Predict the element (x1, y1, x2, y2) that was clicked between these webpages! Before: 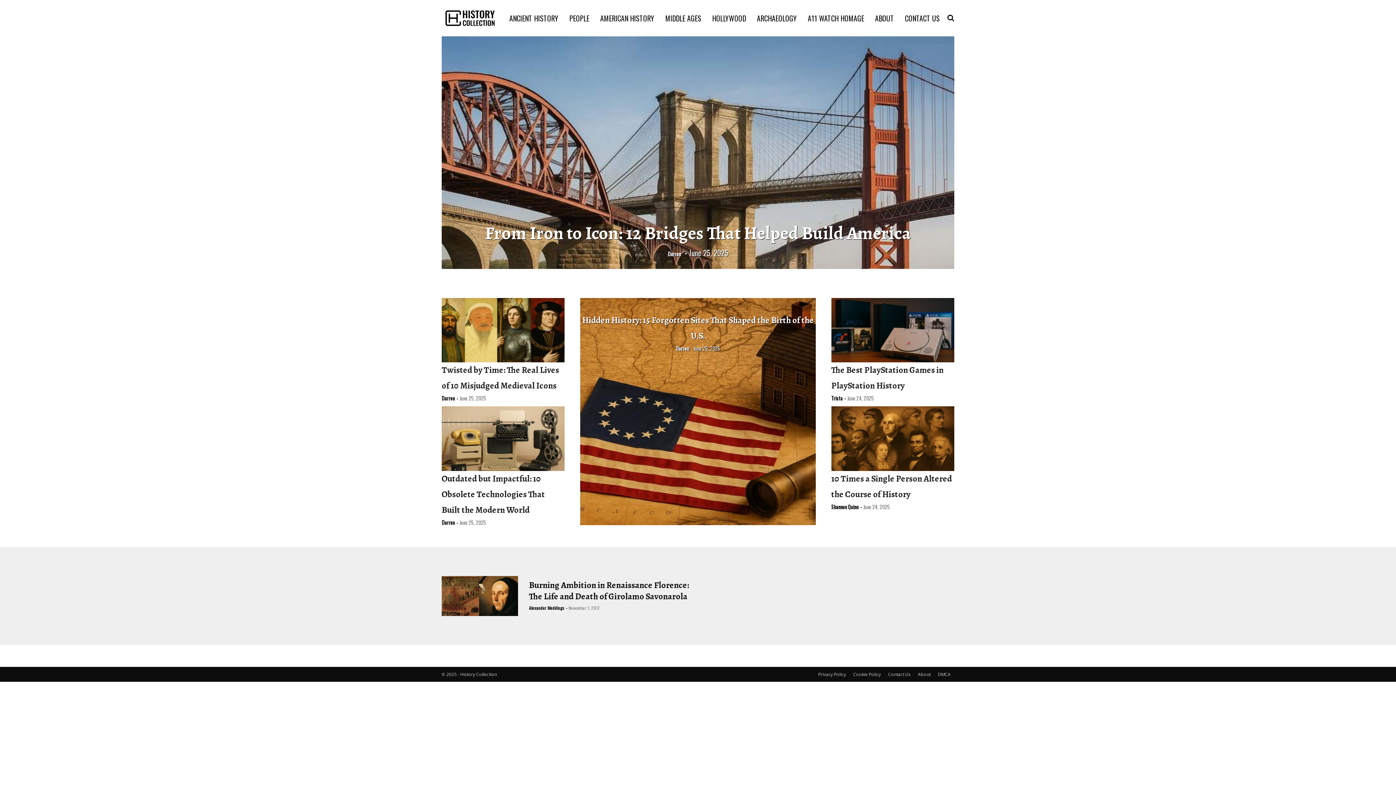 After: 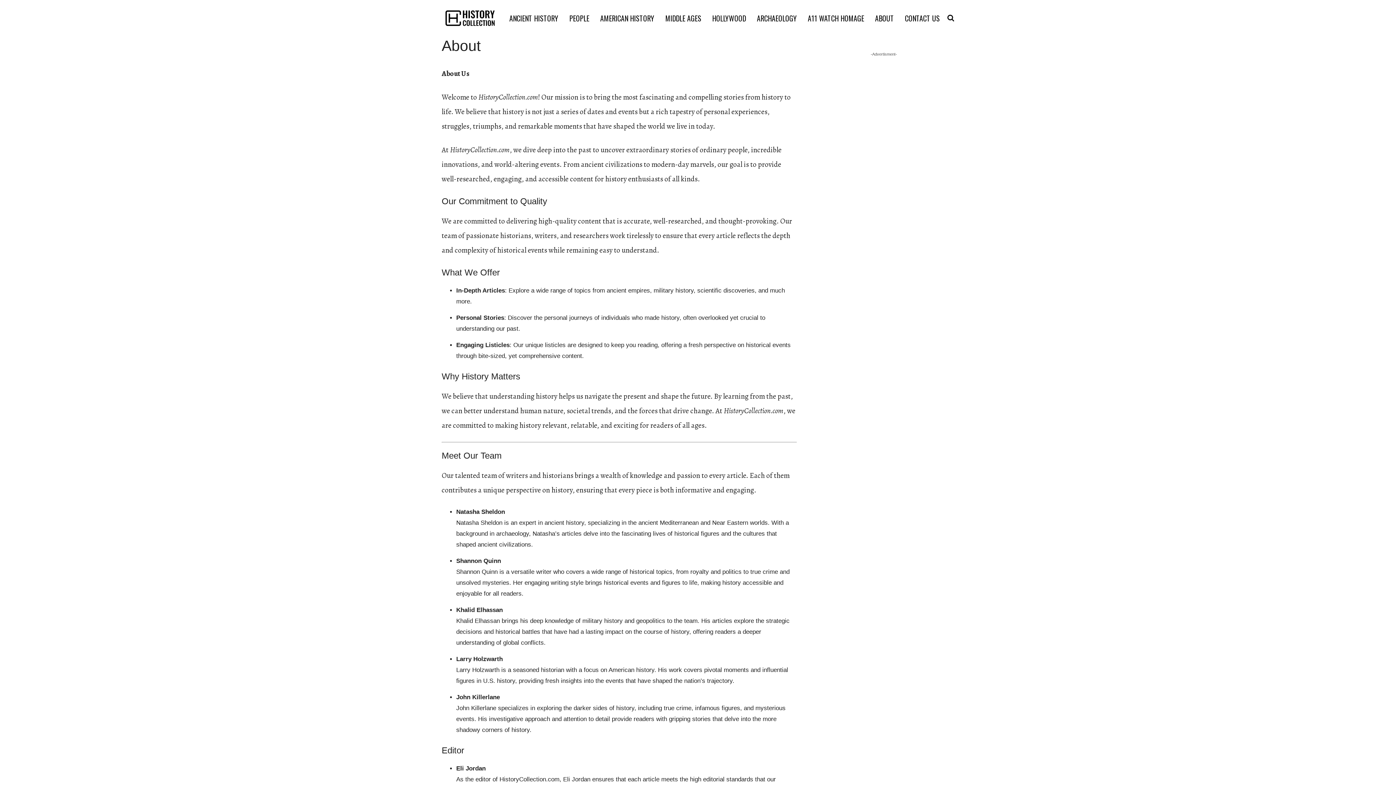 Action: label: About bbox: (918, 671, 930, 677)